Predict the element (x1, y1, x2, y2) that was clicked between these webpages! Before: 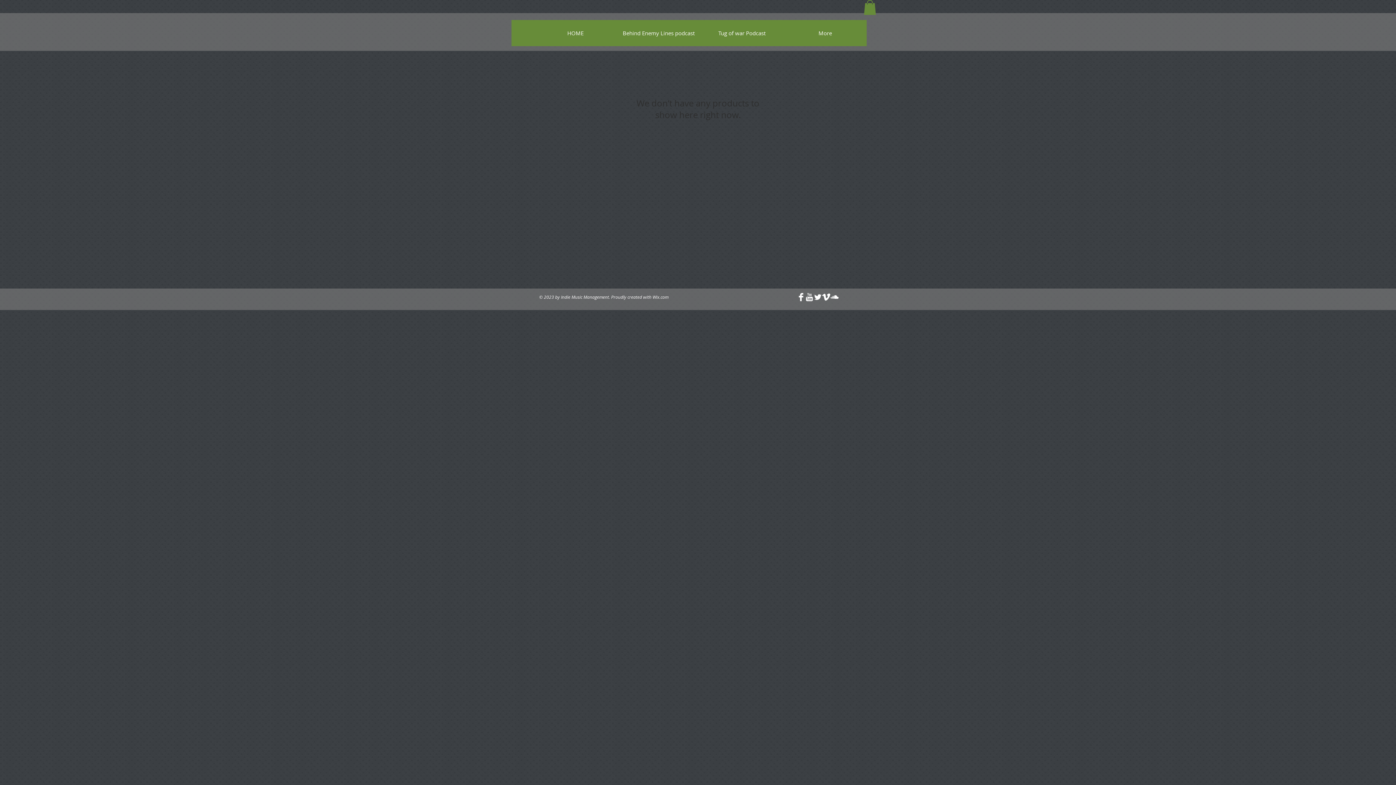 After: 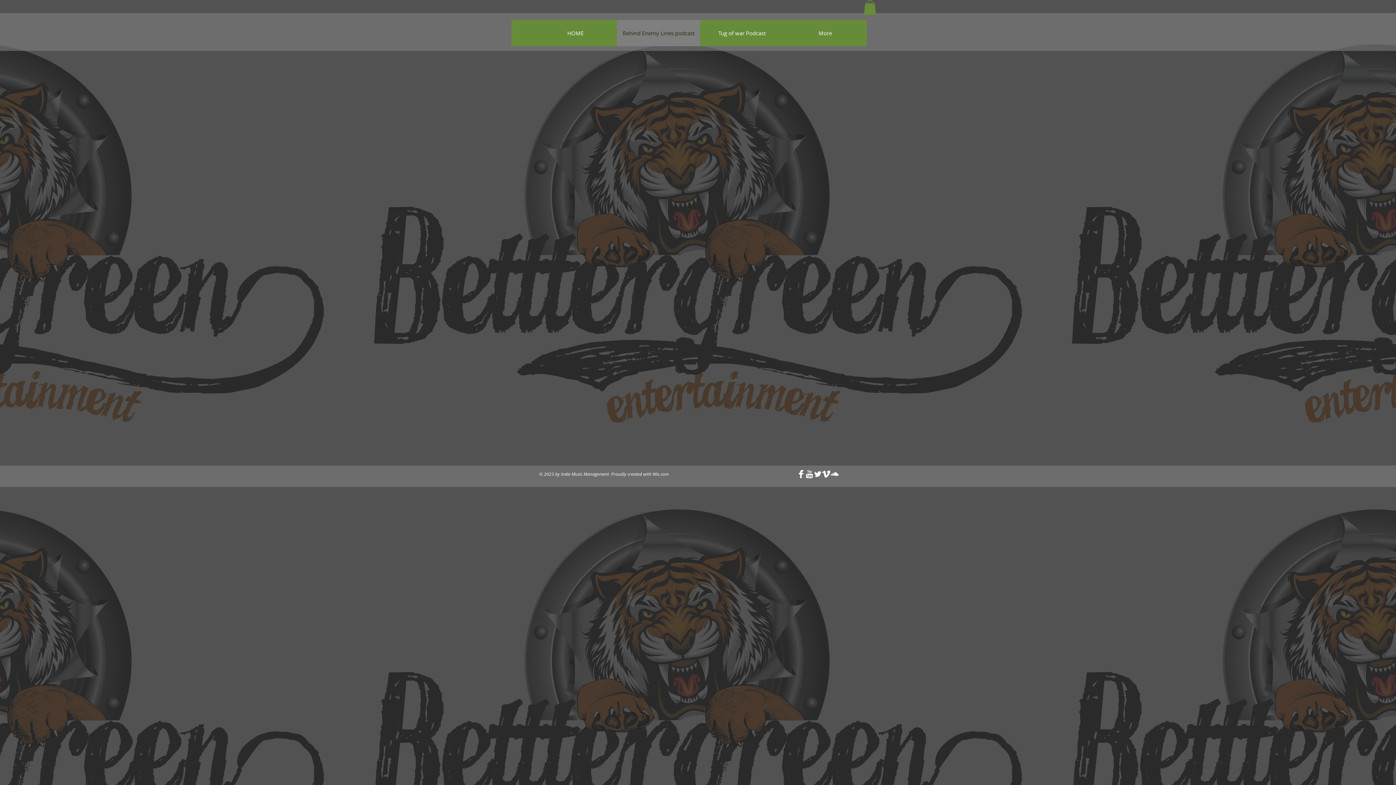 Action: bbox: (617, 19, 700, 46) label: Behind Enemy Lines podcast